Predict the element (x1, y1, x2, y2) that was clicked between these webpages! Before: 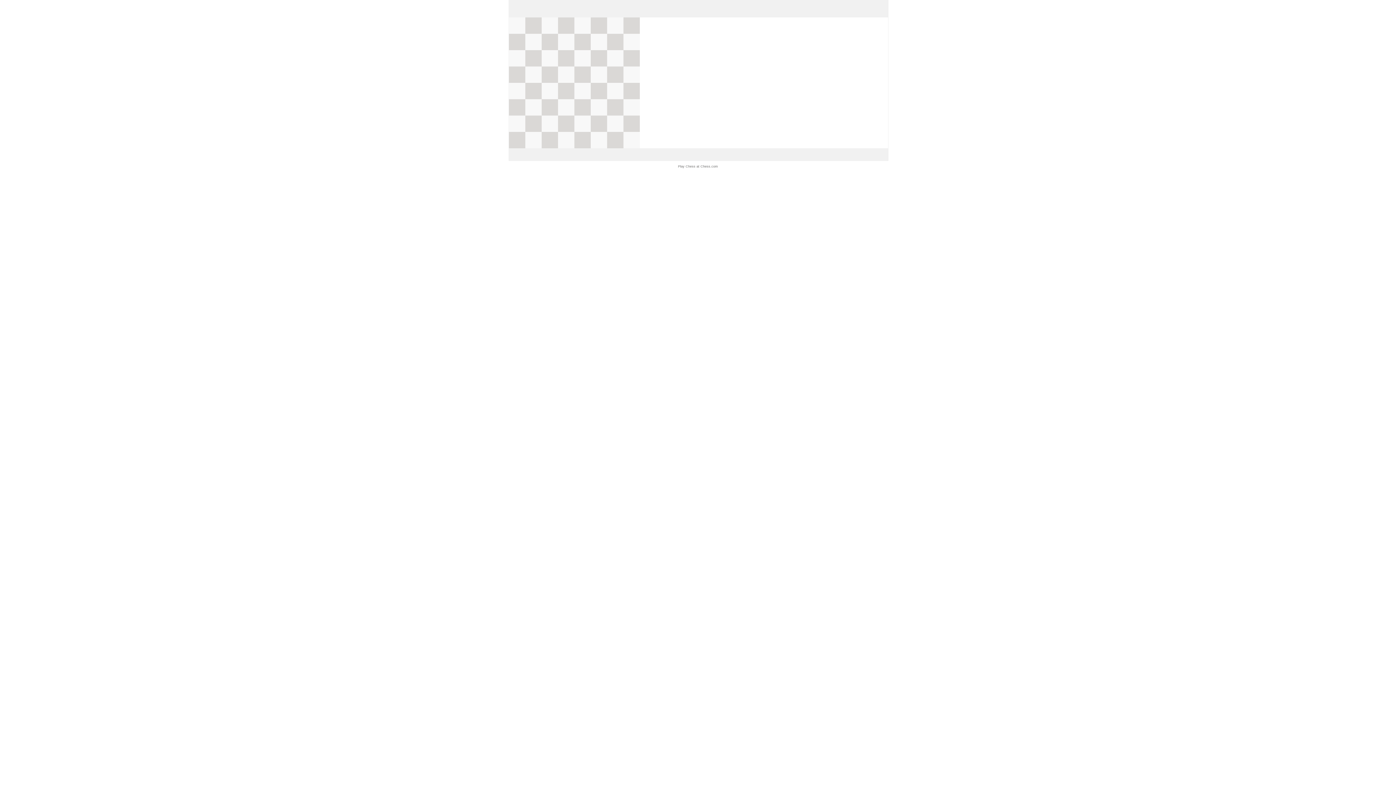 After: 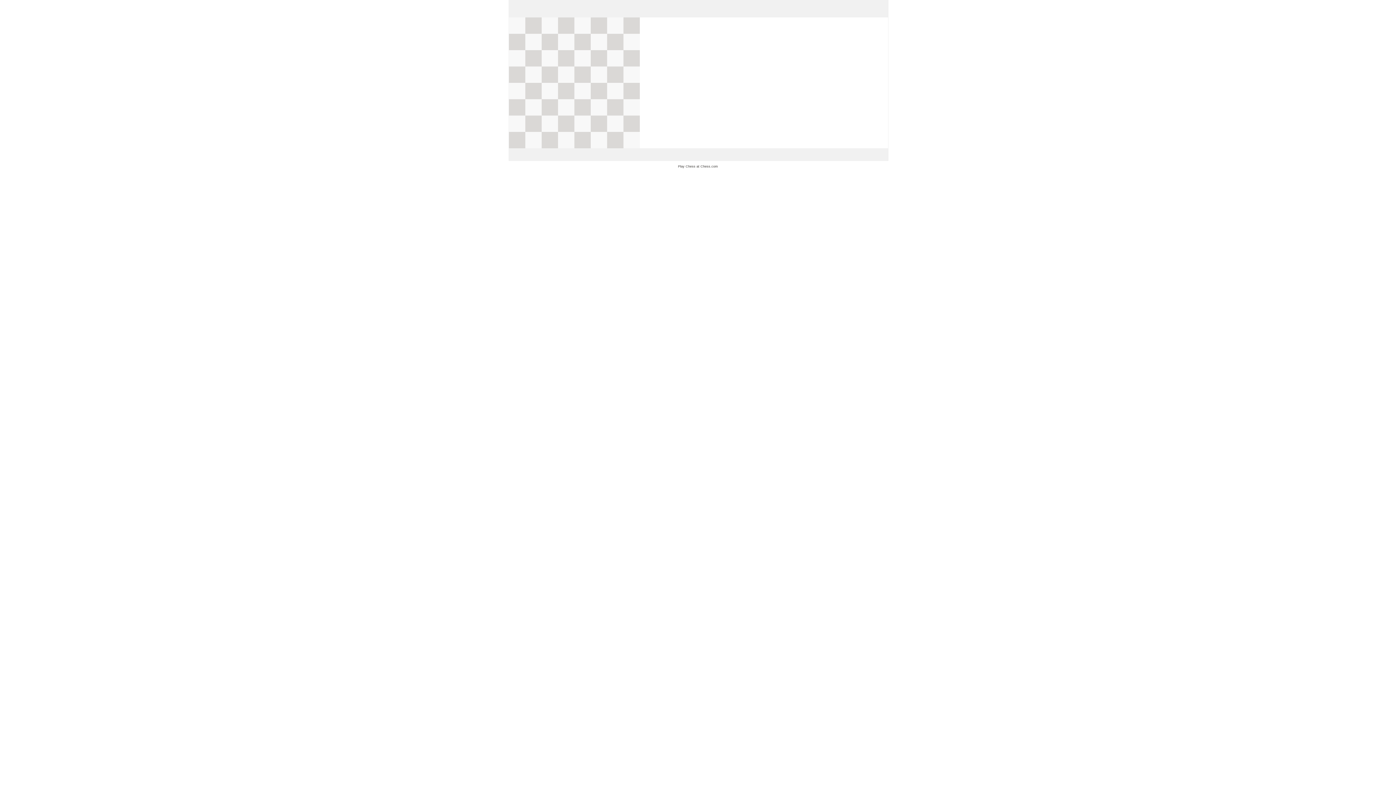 Action: bbox: (678, 162, 718, 170) label: Play Chess at Chess.com